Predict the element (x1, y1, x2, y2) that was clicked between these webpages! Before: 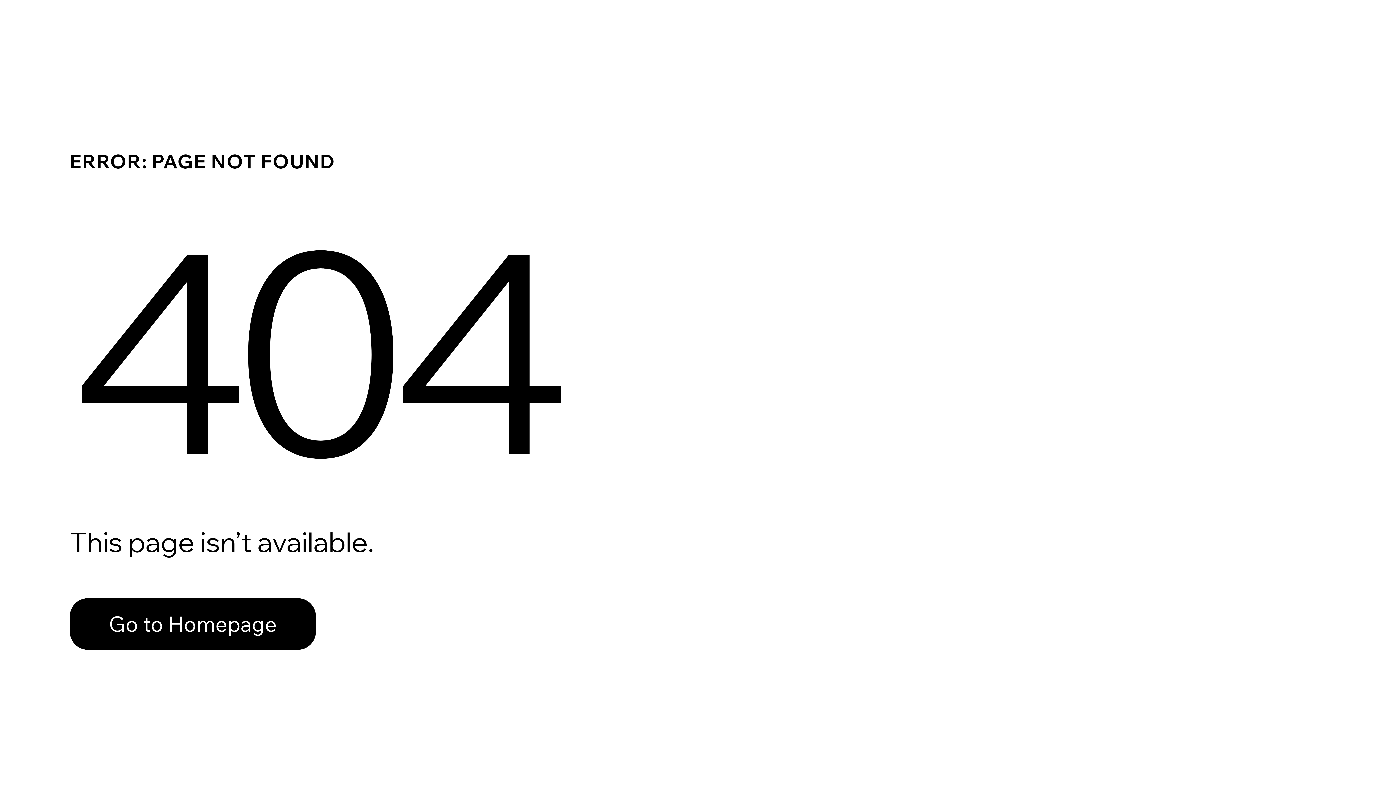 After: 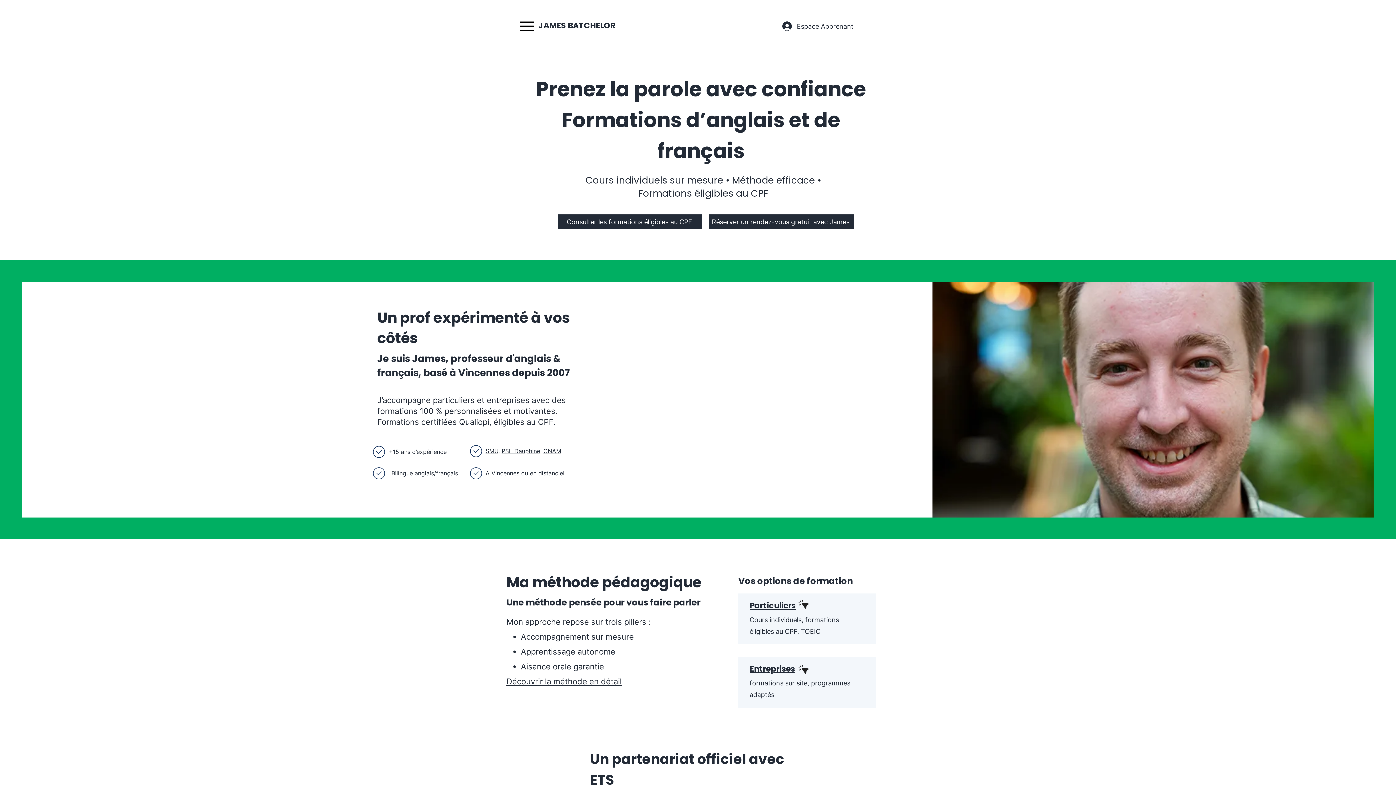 Action: label: Go to Homepage bbox: (69, 582, 768, 659)